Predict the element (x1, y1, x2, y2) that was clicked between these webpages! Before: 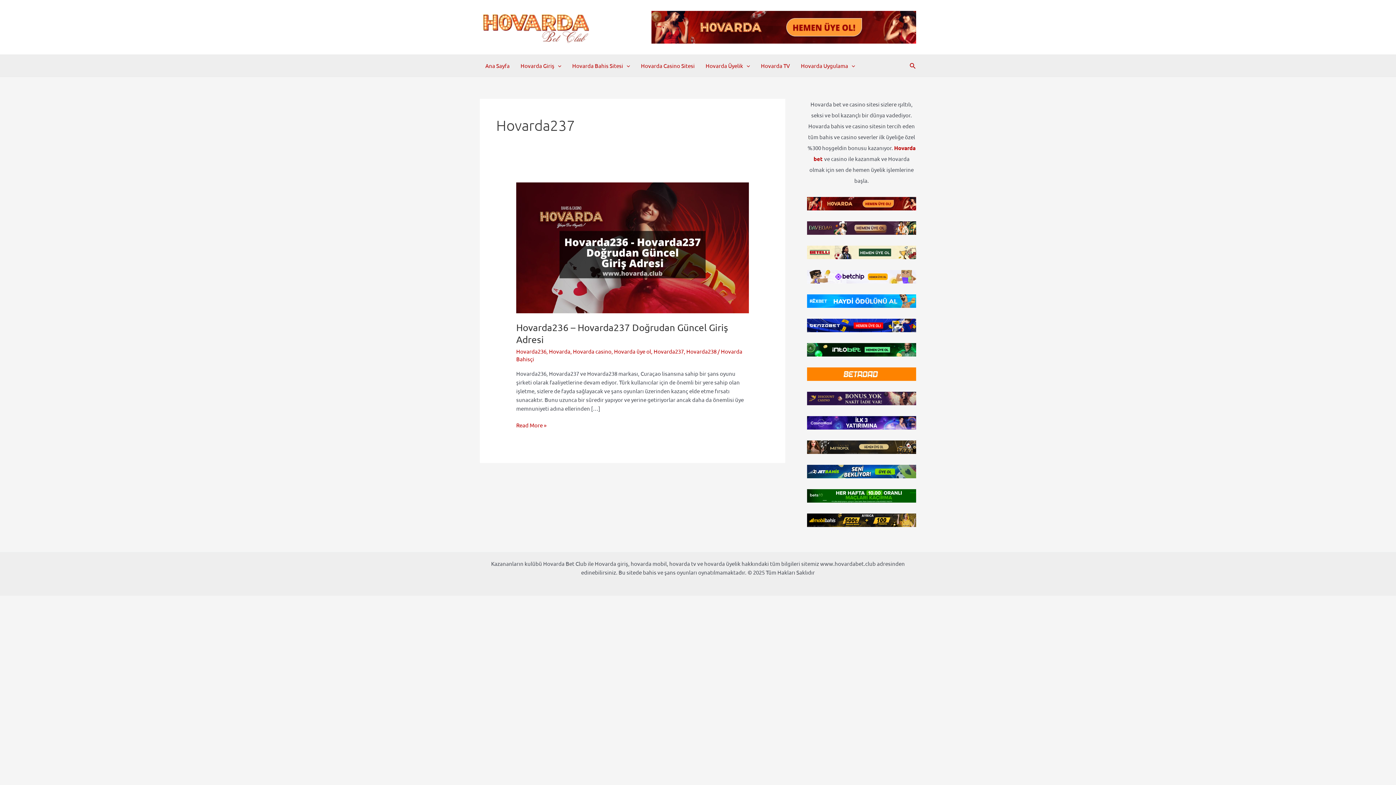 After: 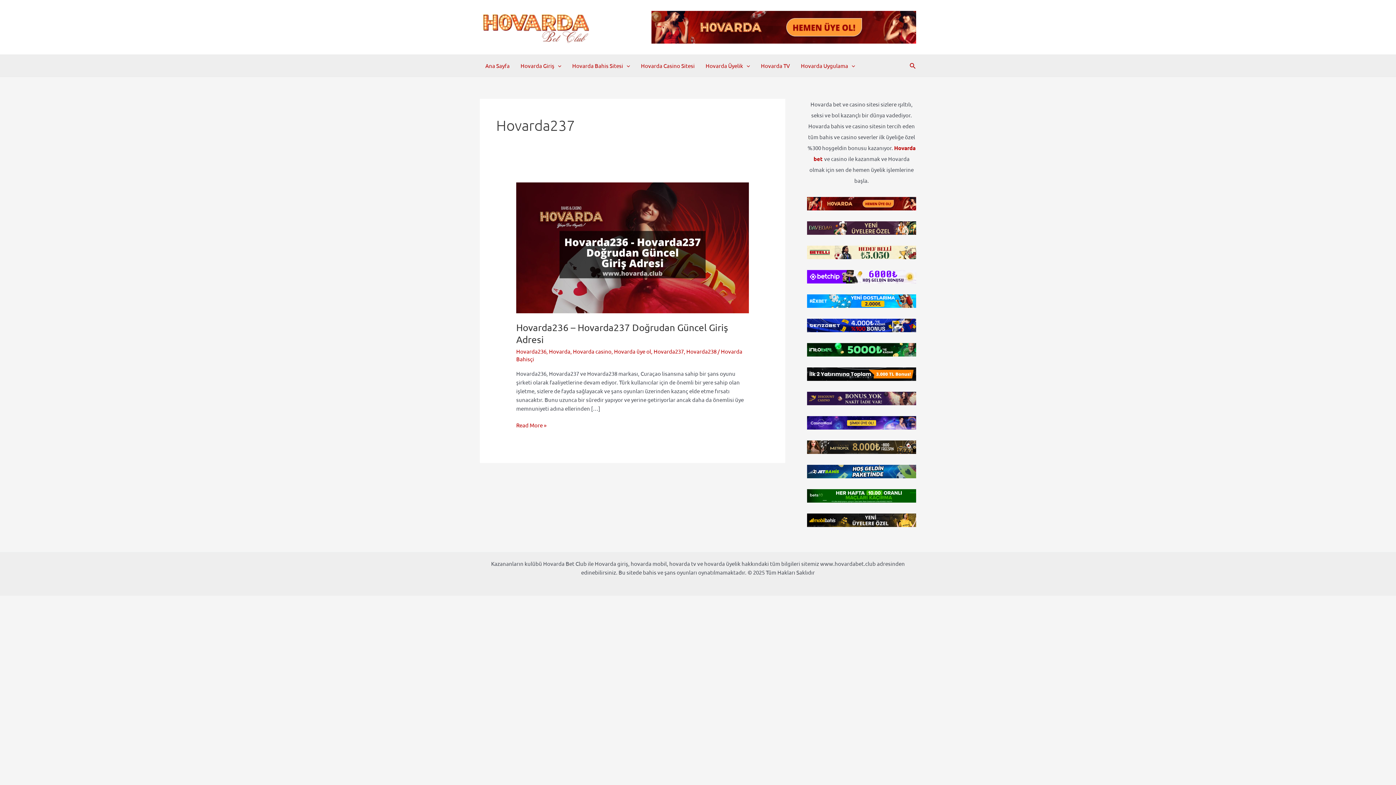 Action: bbox: (807, 294, 916, 308)